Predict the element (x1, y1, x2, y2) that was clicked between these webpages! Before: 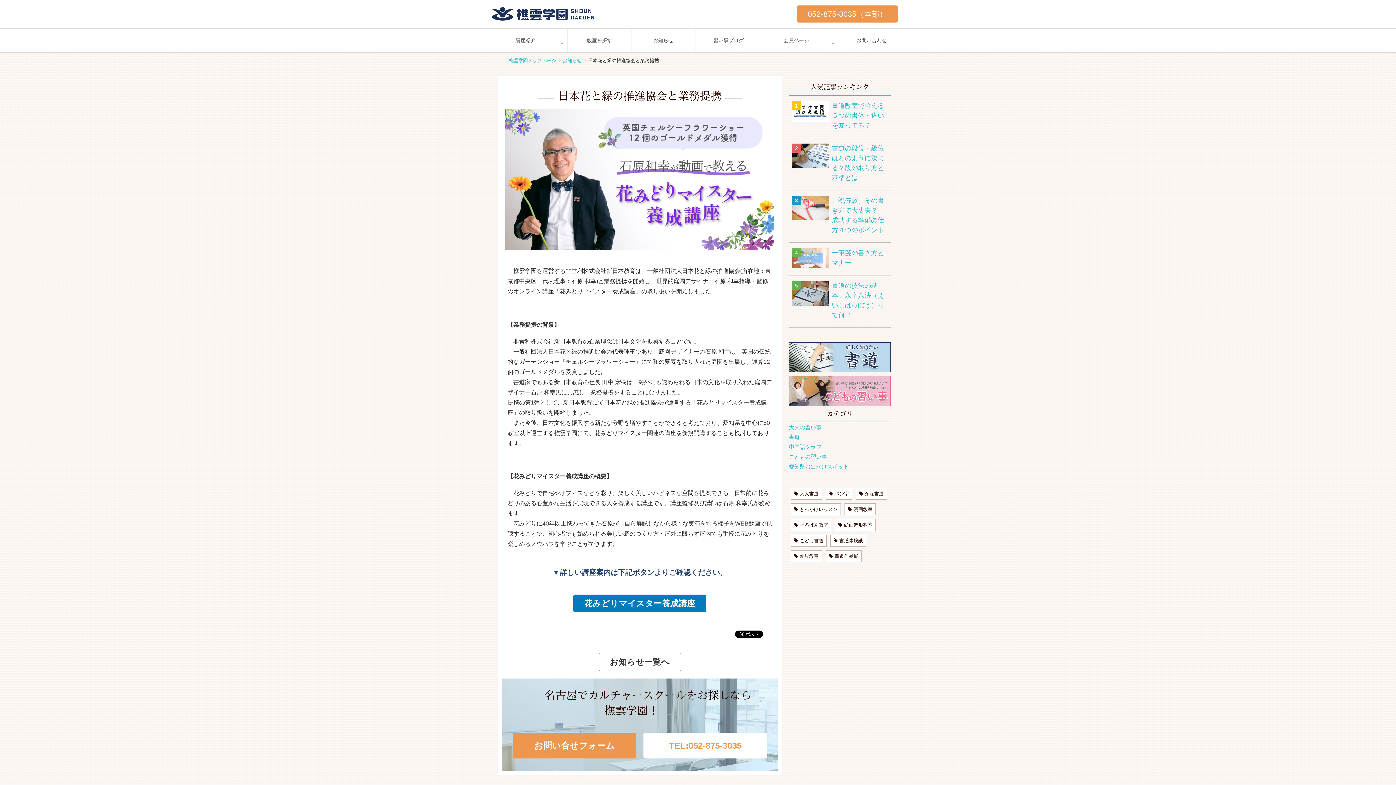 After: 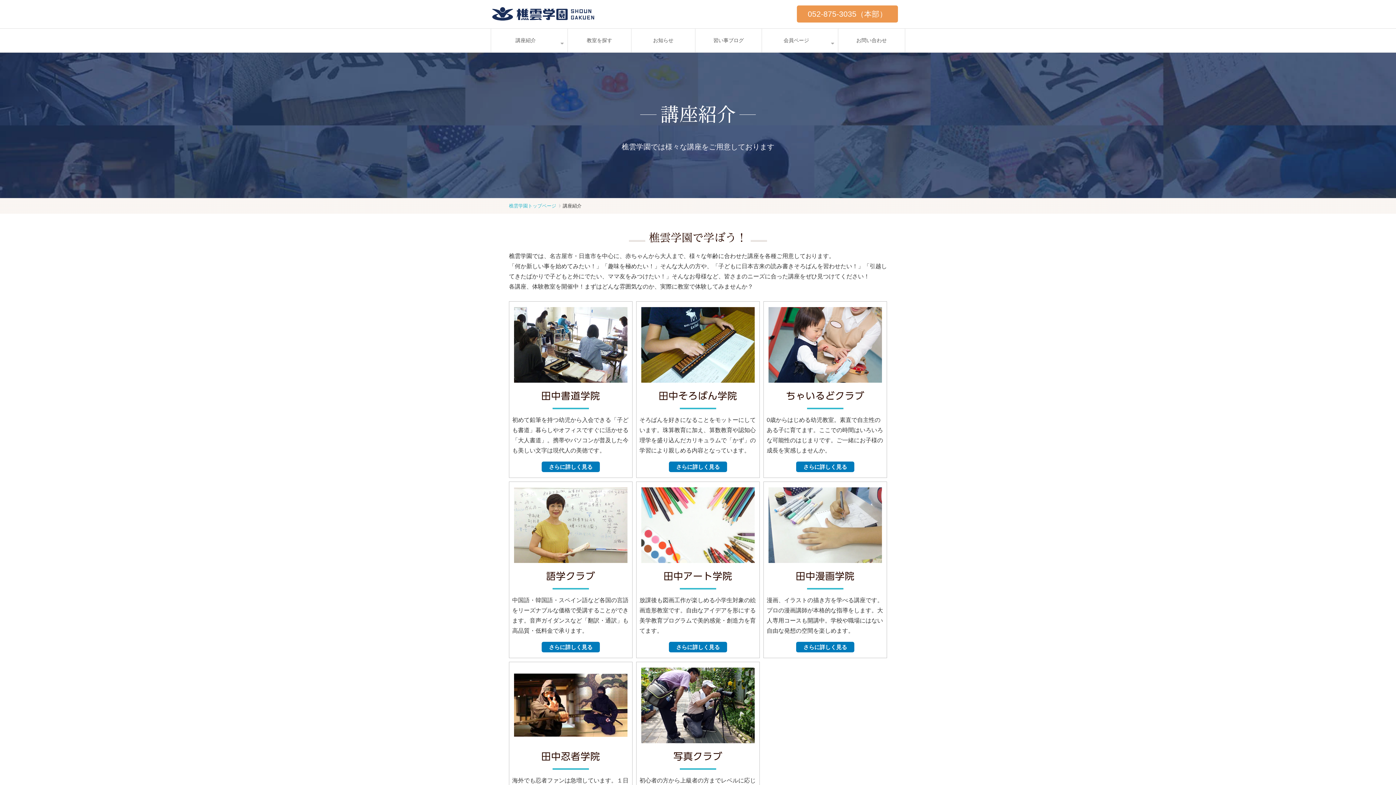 Action: label: 講座紹介 bbox: (491, 28, 560, 52)